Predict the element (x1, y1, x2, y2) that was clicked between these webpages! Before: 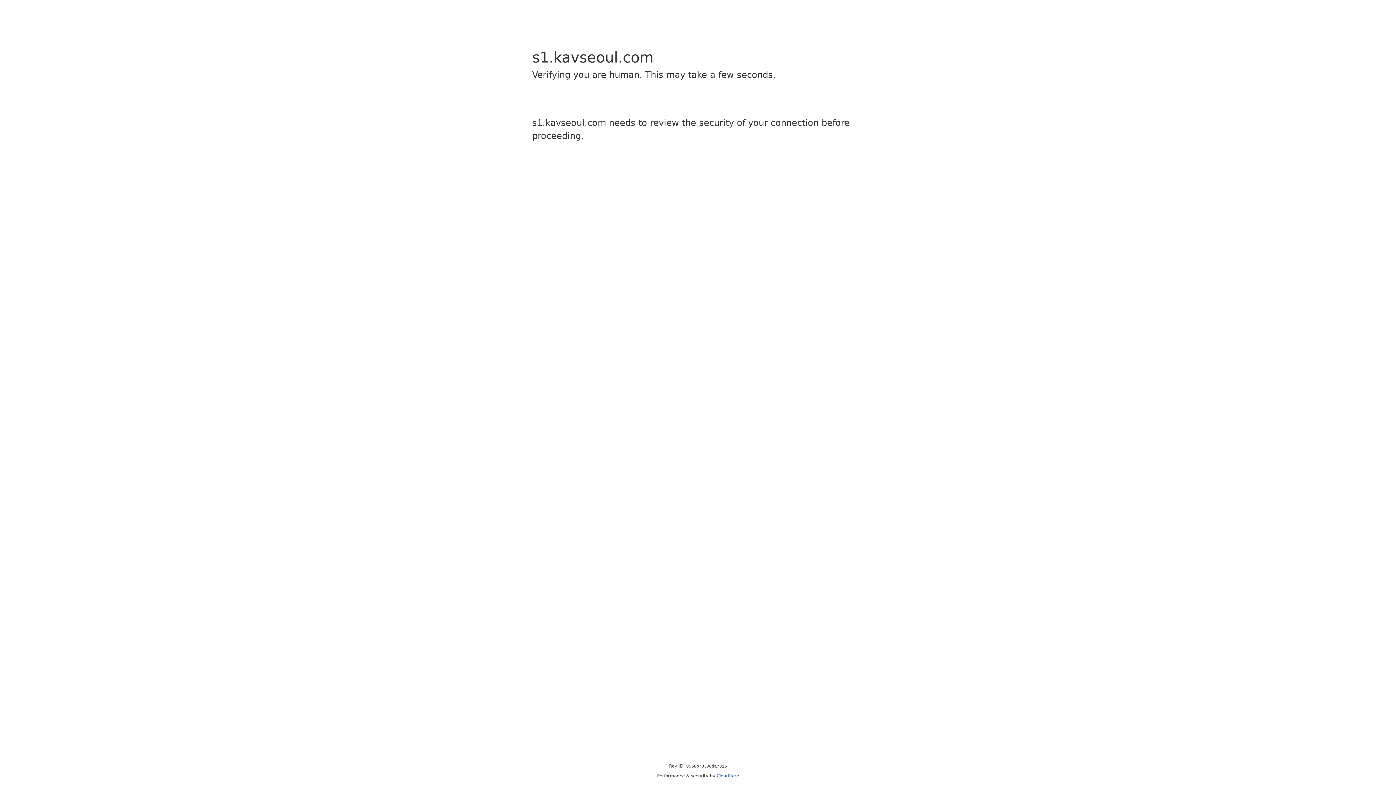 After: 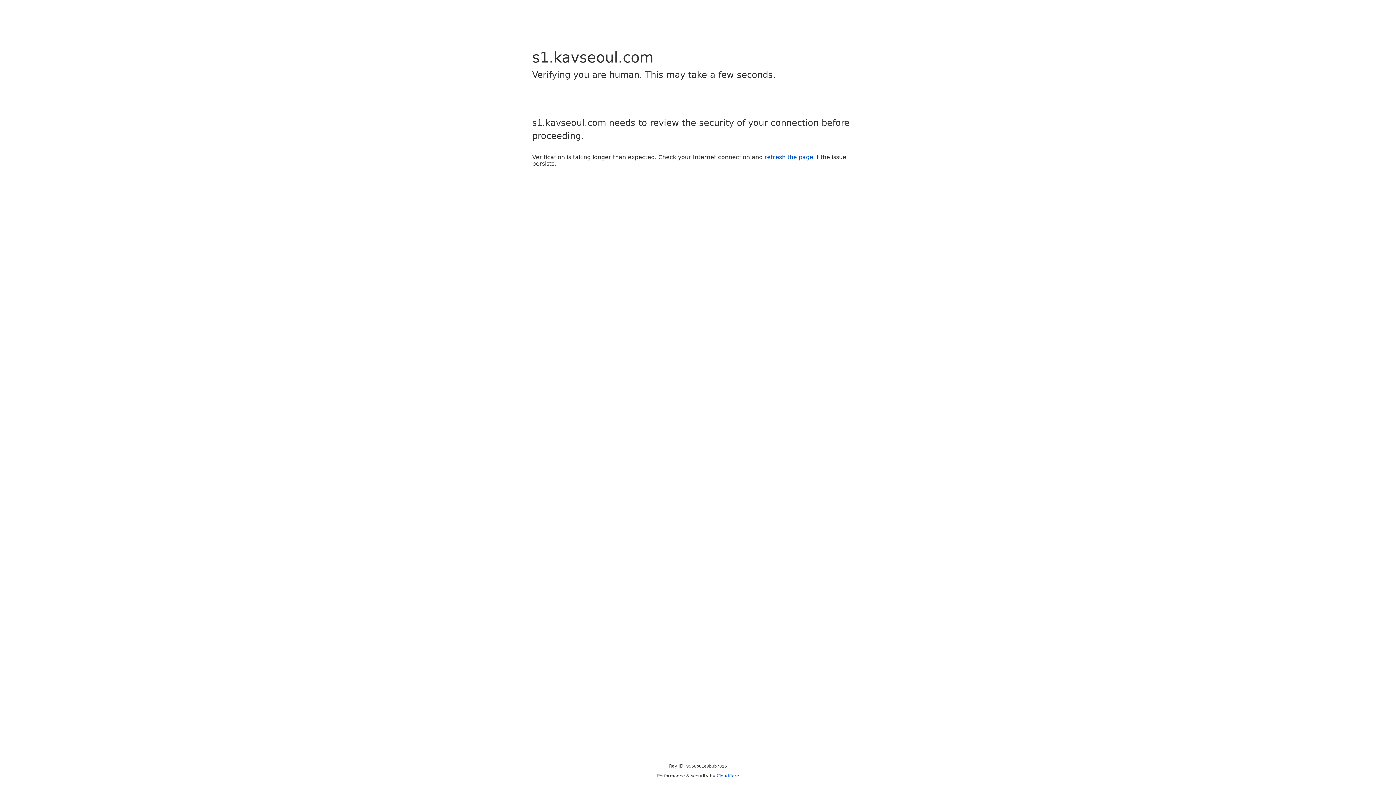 Action: label: Cloudflare bbox: (716, 773, 739, 778)